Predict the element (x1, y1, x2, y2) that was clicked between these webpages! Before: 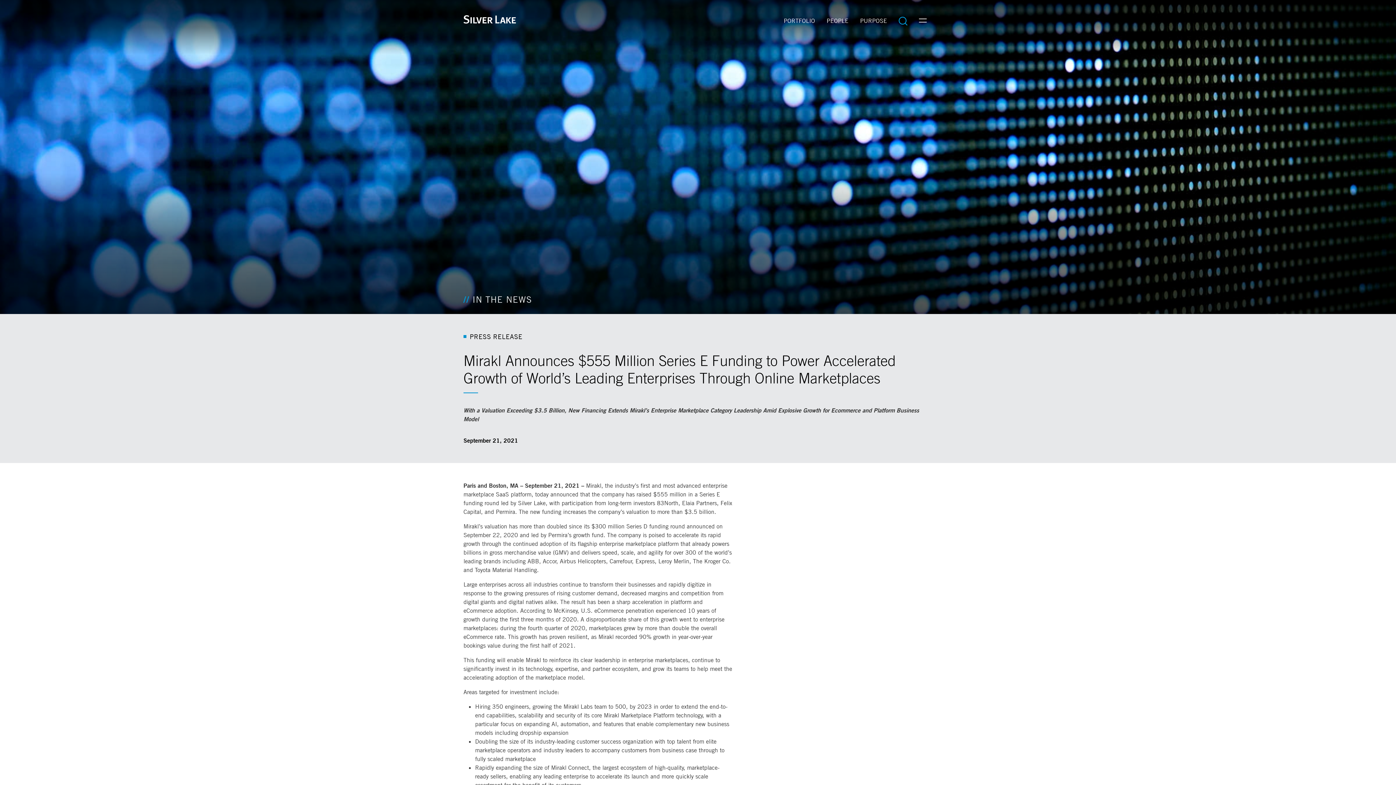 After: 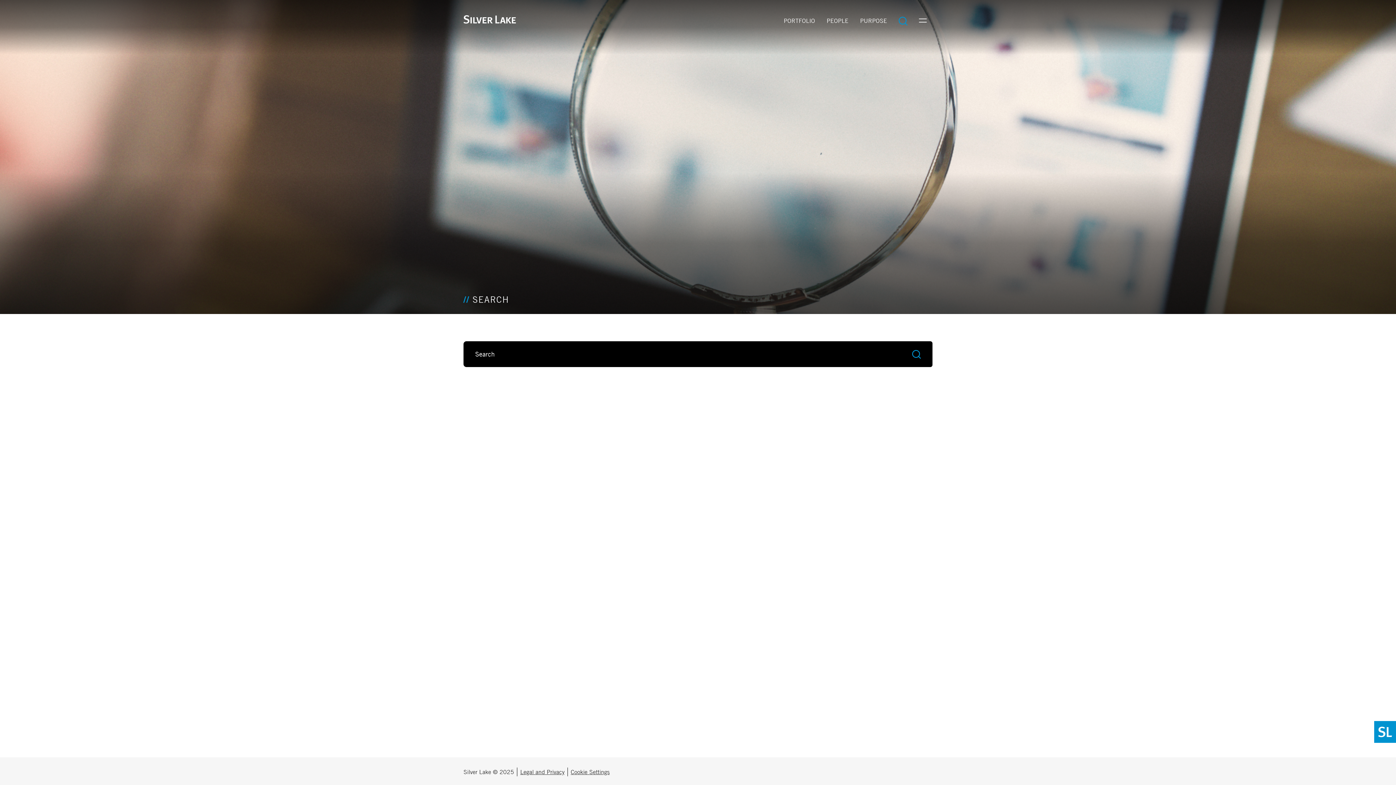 Action: label: Search bbox: (893, 12, 913, 28)